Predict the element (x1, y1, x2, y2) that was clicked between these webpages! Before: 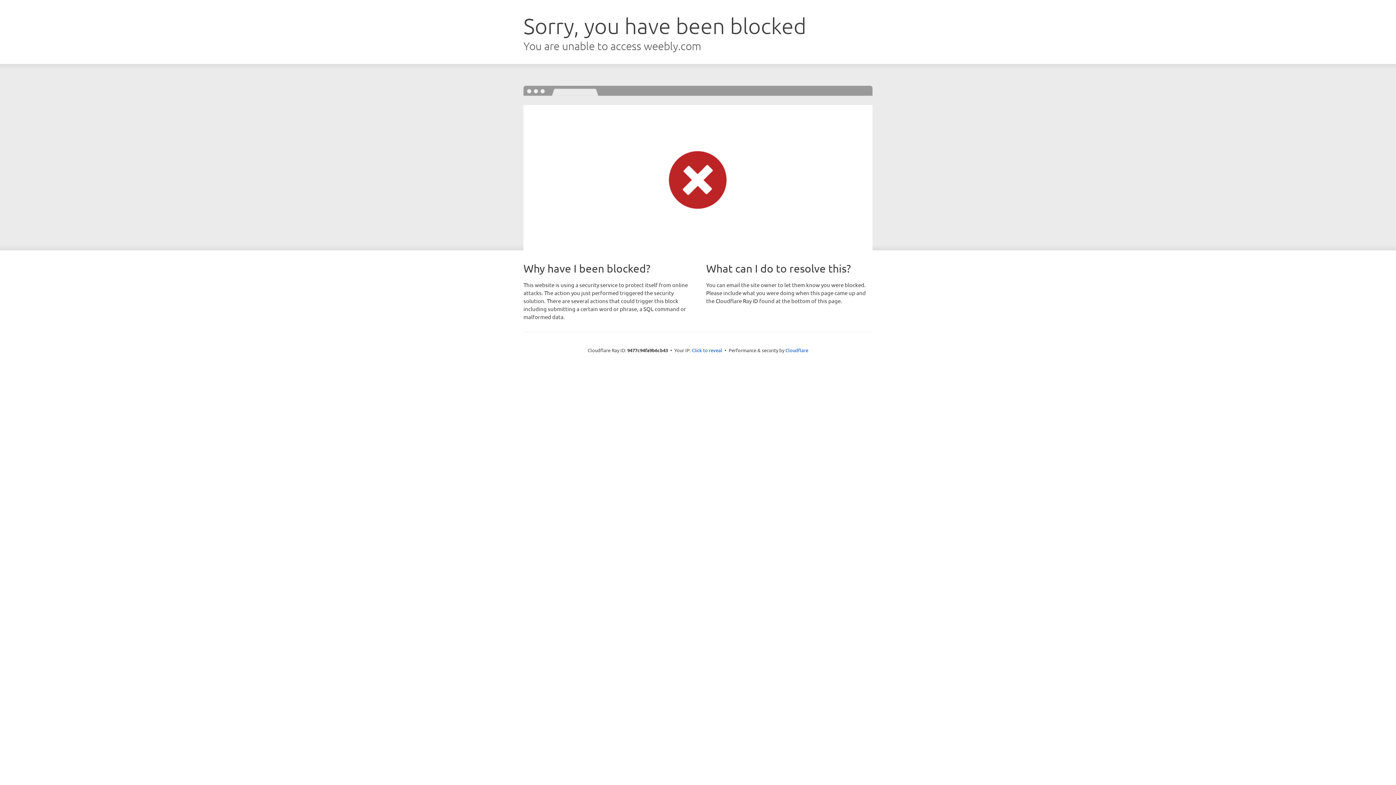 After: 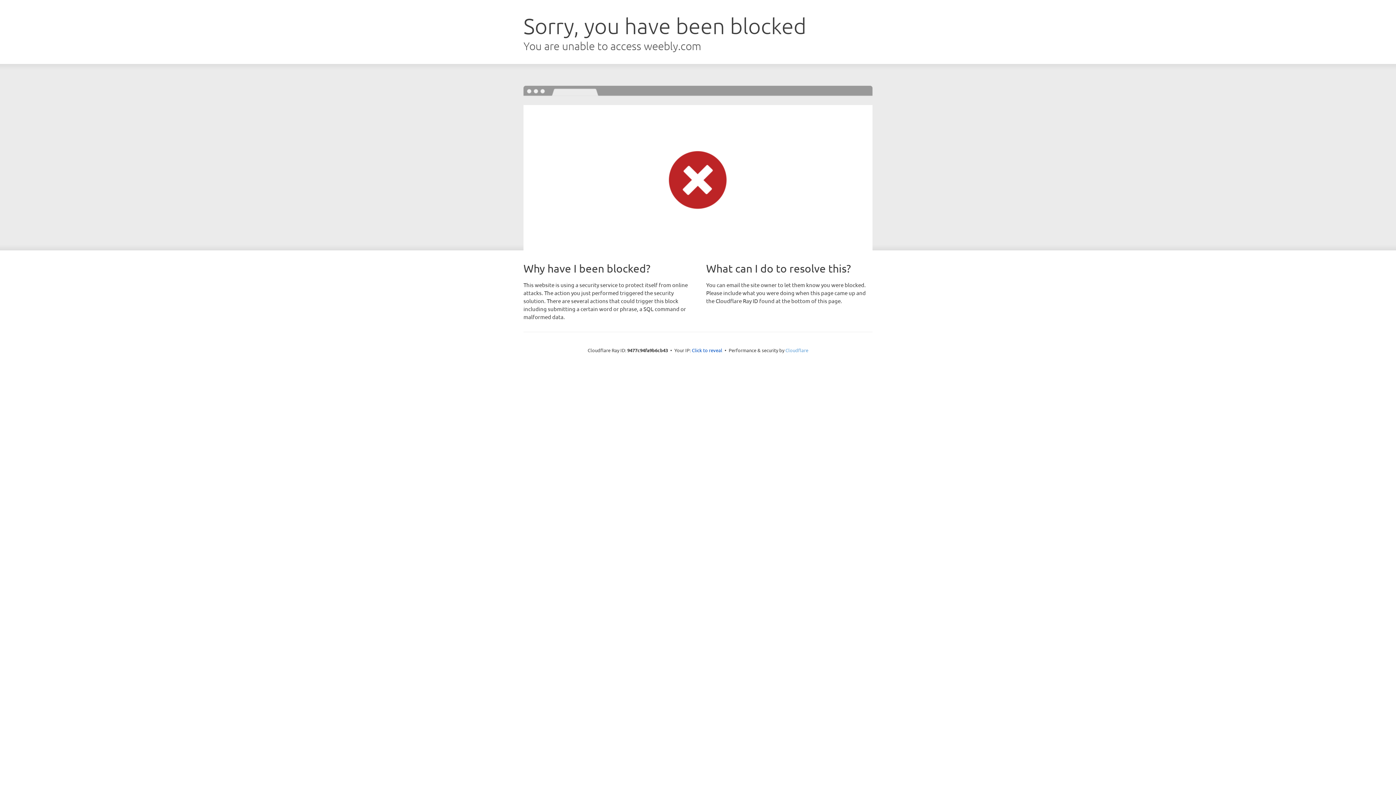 Action: label: Cloudflare bbox: (785, 347, 808, 353)